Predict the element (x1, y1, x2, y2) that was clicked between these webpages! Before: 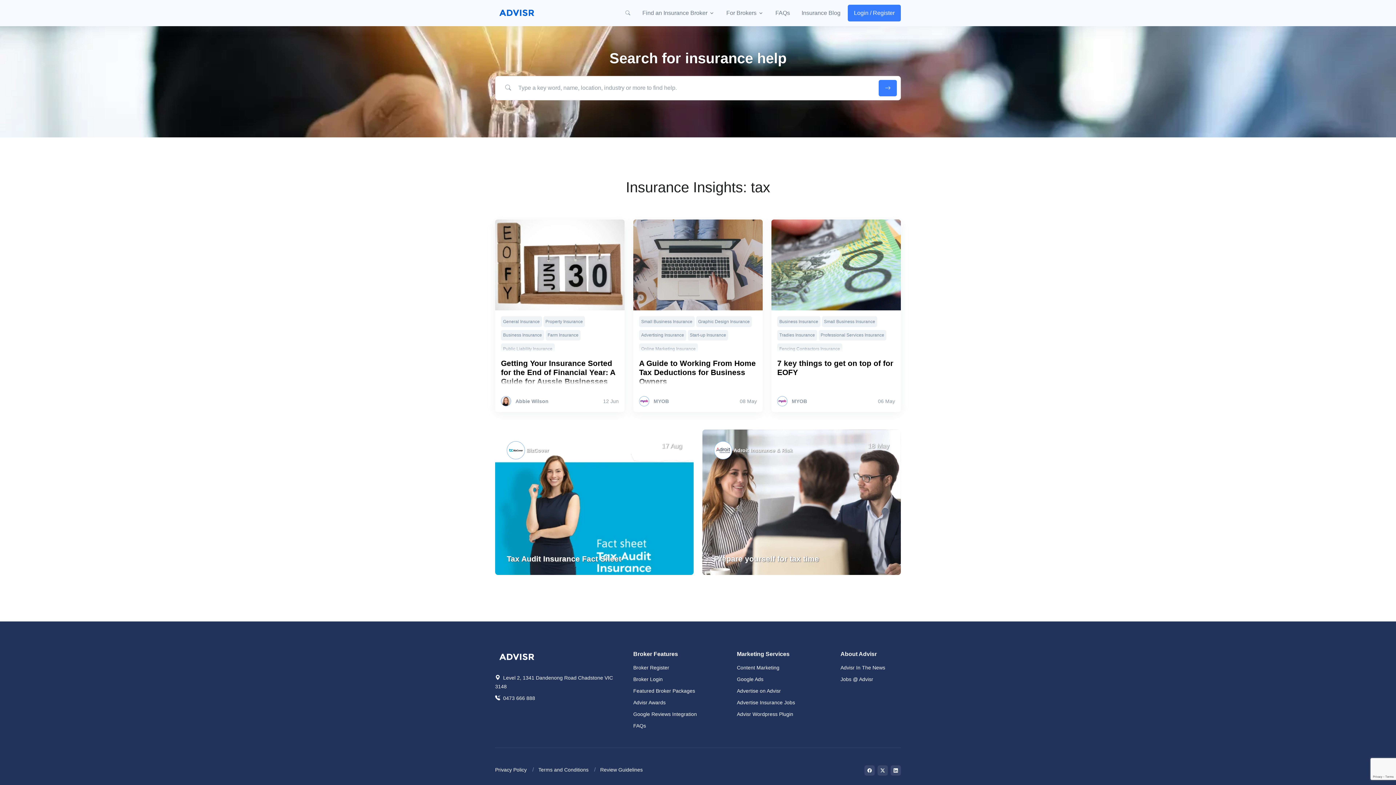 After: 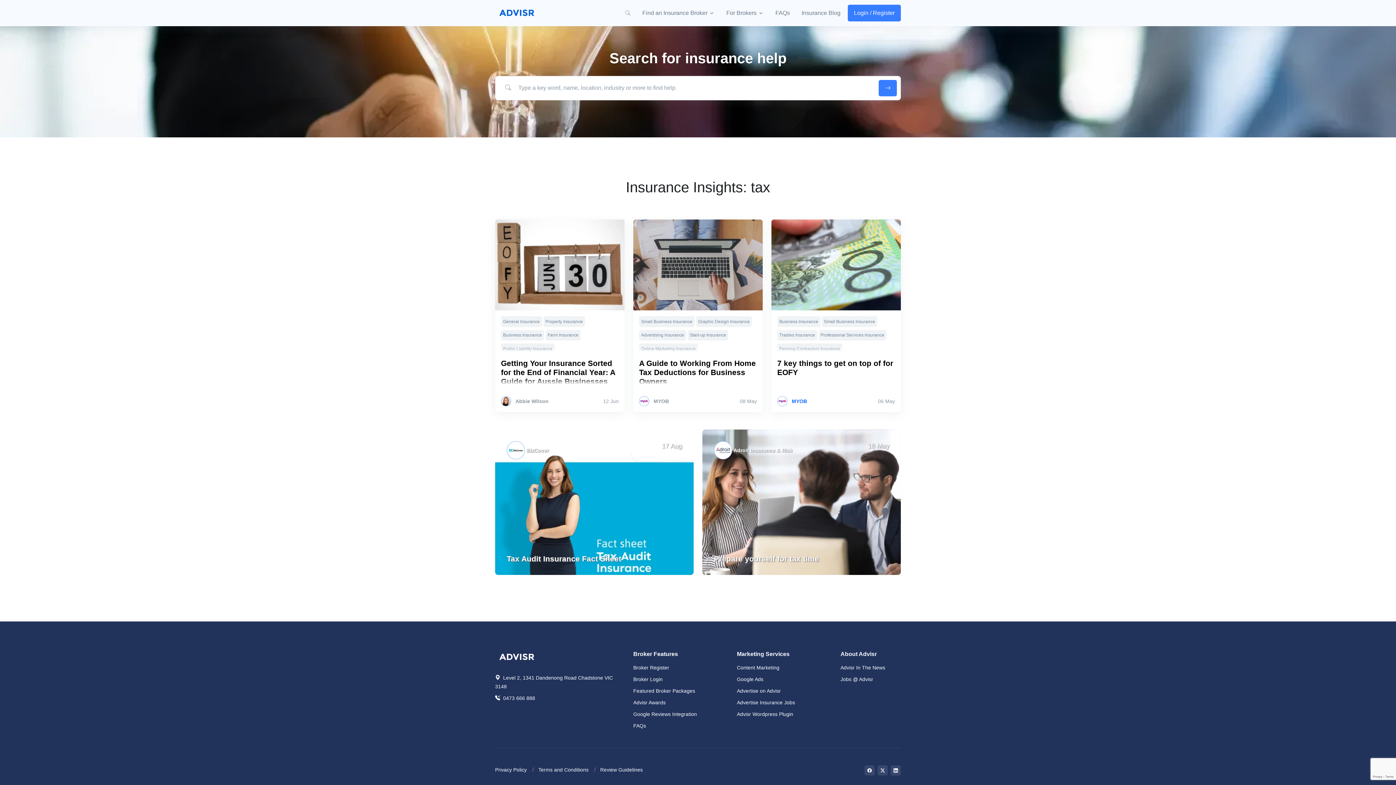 Action: bbox: (792, 398, 807, 404) label: MYOB